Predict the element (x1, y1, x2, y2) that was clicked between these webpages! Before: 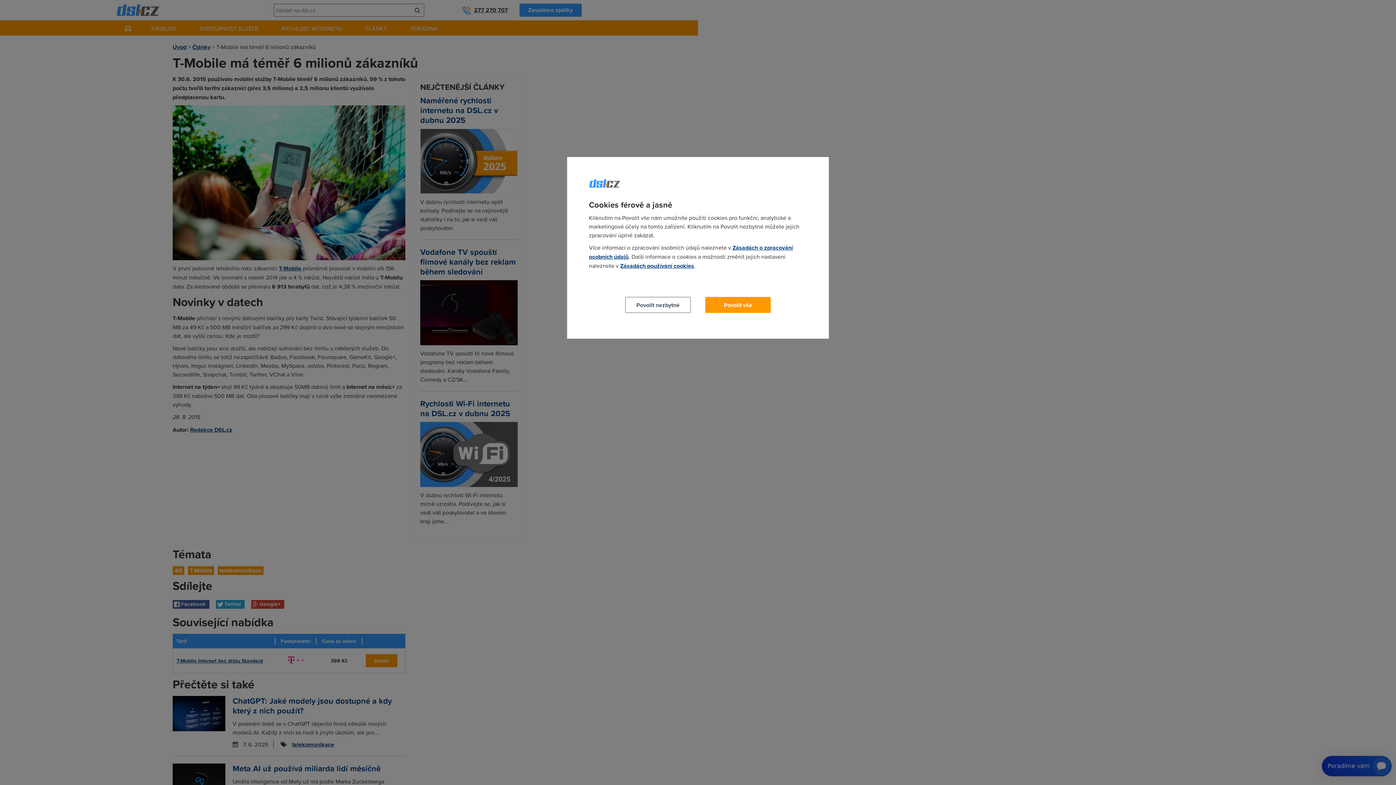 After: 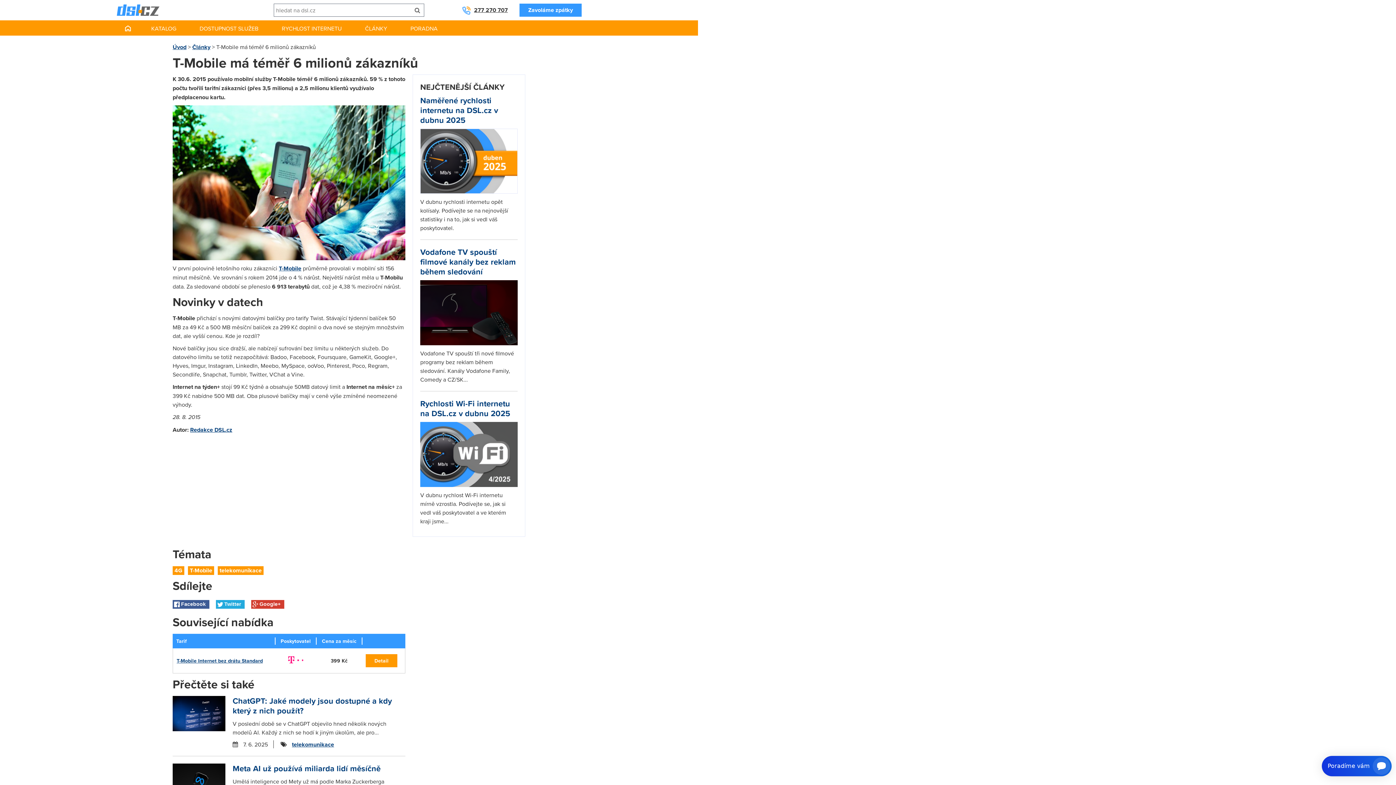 Action: bbox: (625, 297, 690, 313) label: Povolit nezbytné